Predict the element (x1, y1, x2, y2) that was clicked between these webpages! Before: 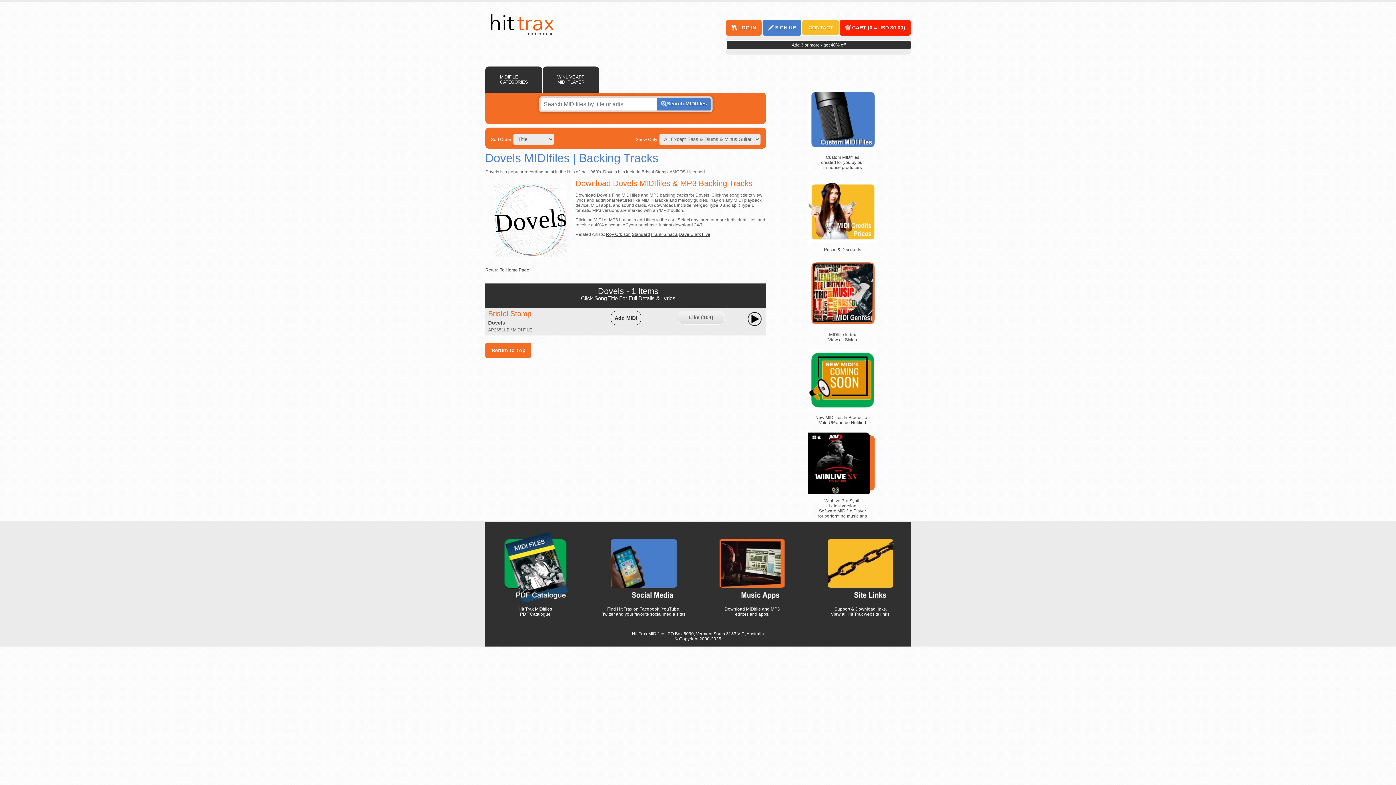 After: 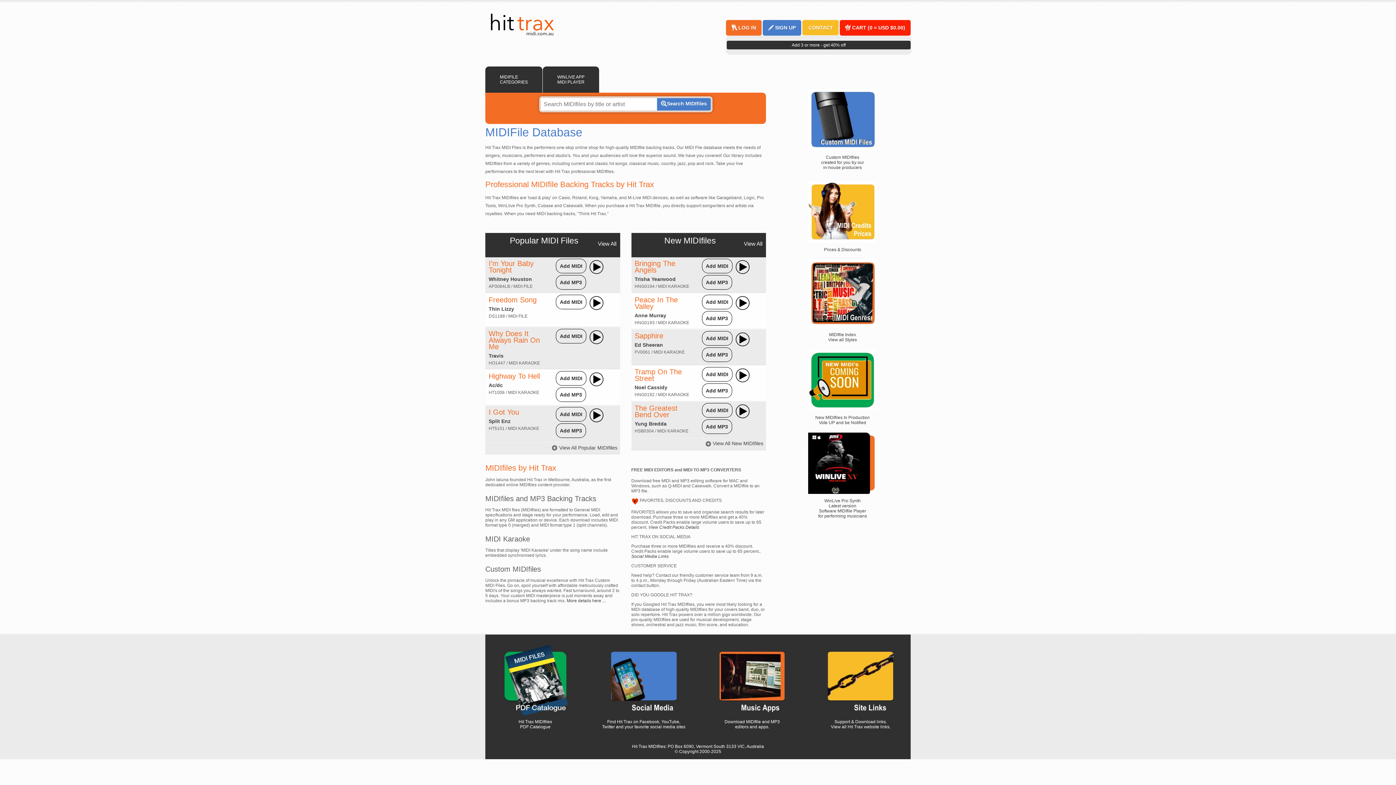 Action: bbox: (485, 12, 558, 17)